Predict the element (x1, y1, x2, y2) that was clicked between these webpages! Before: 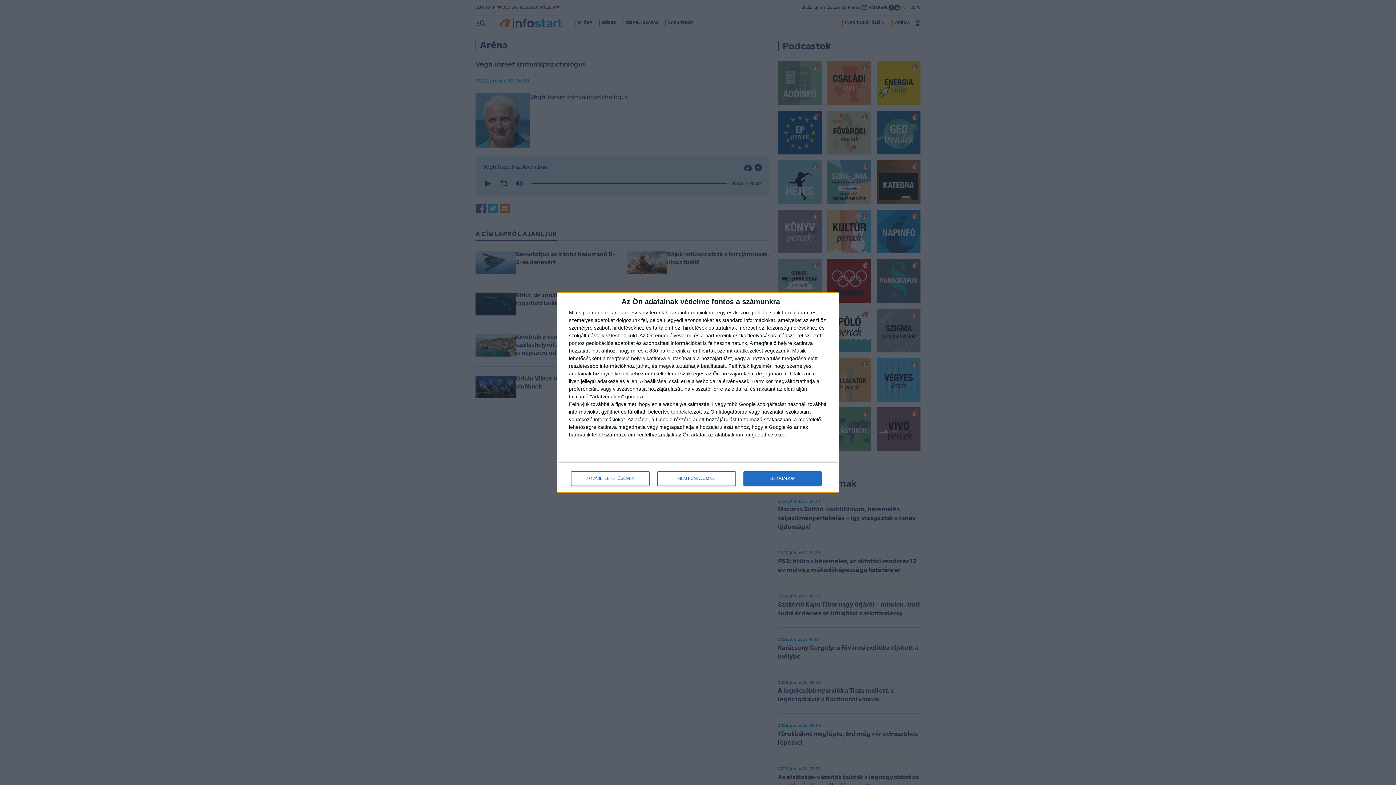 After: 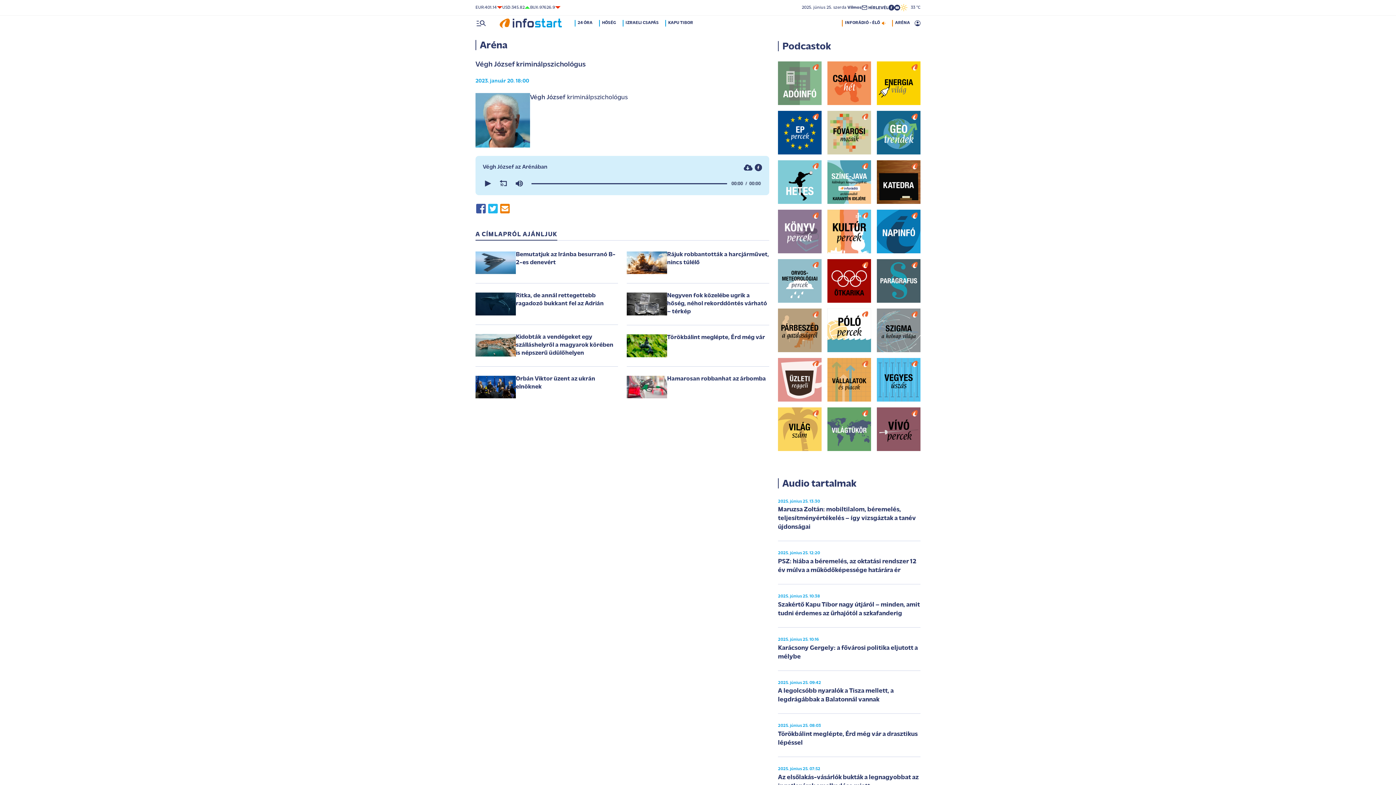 Action: bbox: (657, 471, 736, 486) label: NEM FOGADOM EL